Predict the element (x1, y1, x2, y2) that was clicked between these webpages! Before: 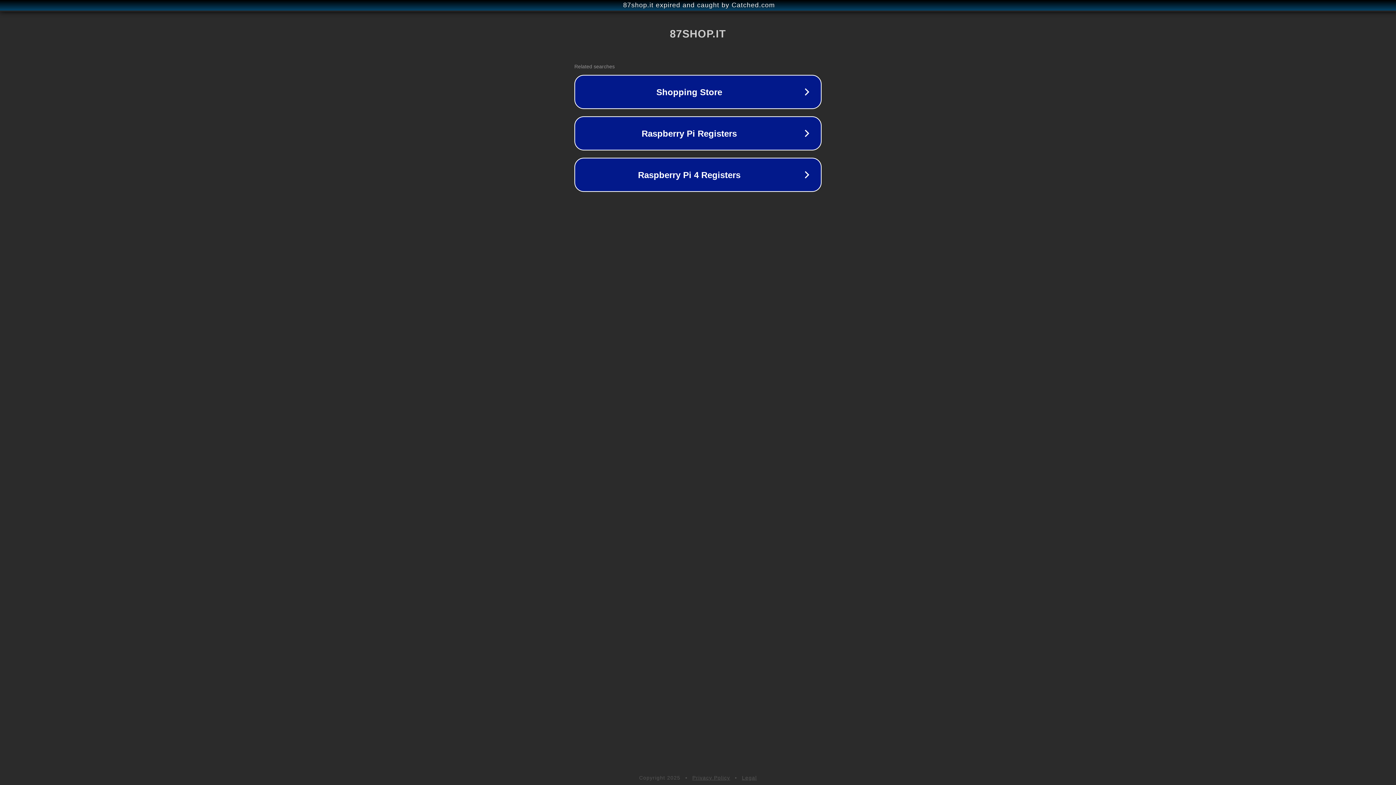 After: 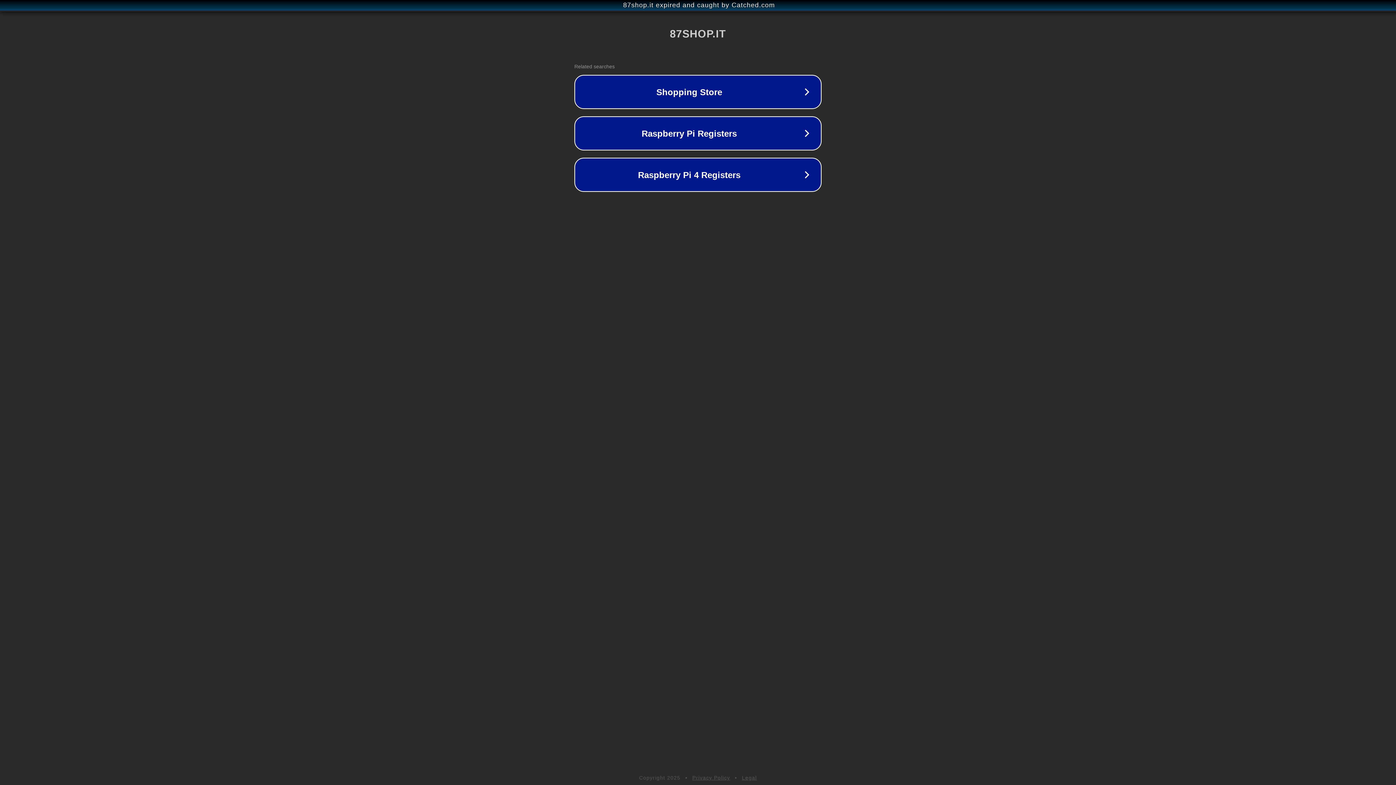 Action: bbox: (692, 775, 730, 781) label: Privacy Policy